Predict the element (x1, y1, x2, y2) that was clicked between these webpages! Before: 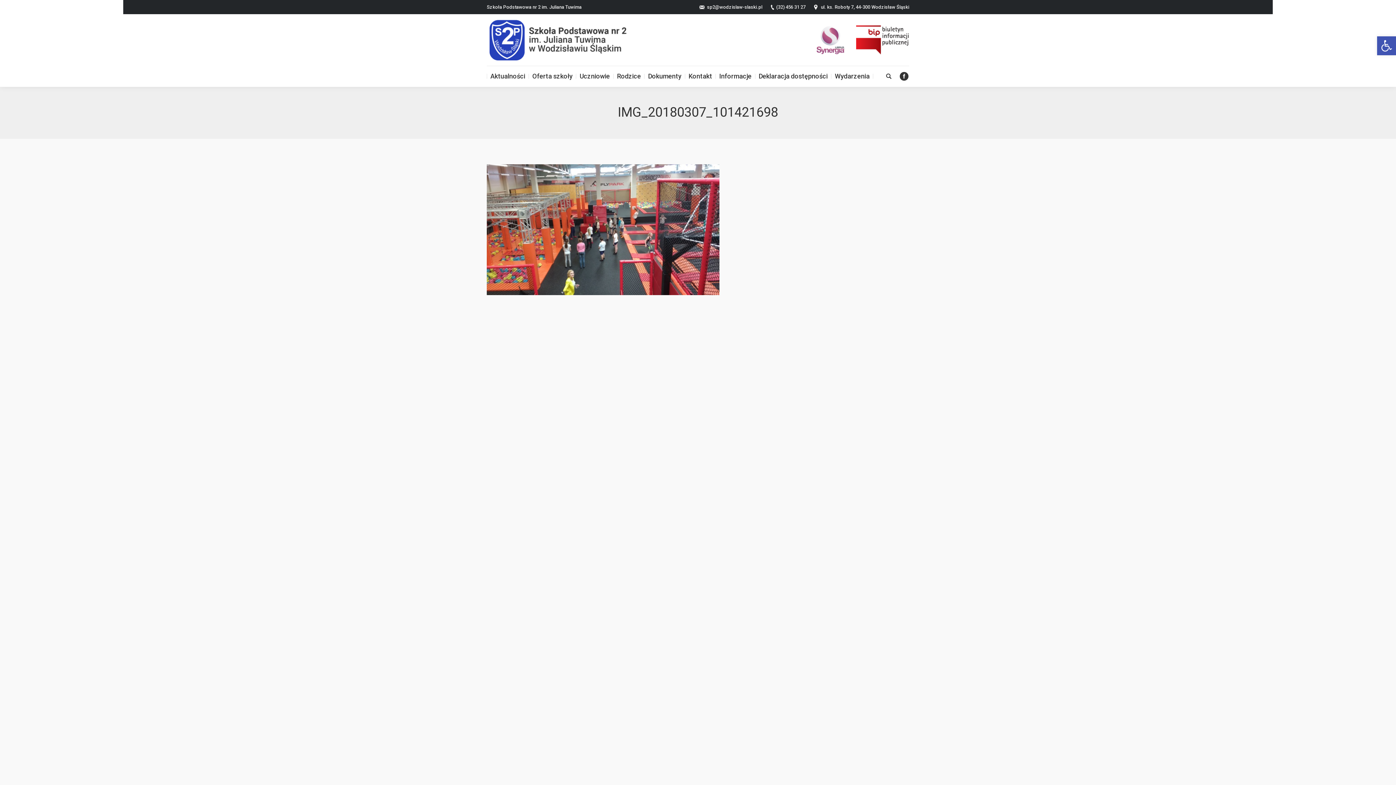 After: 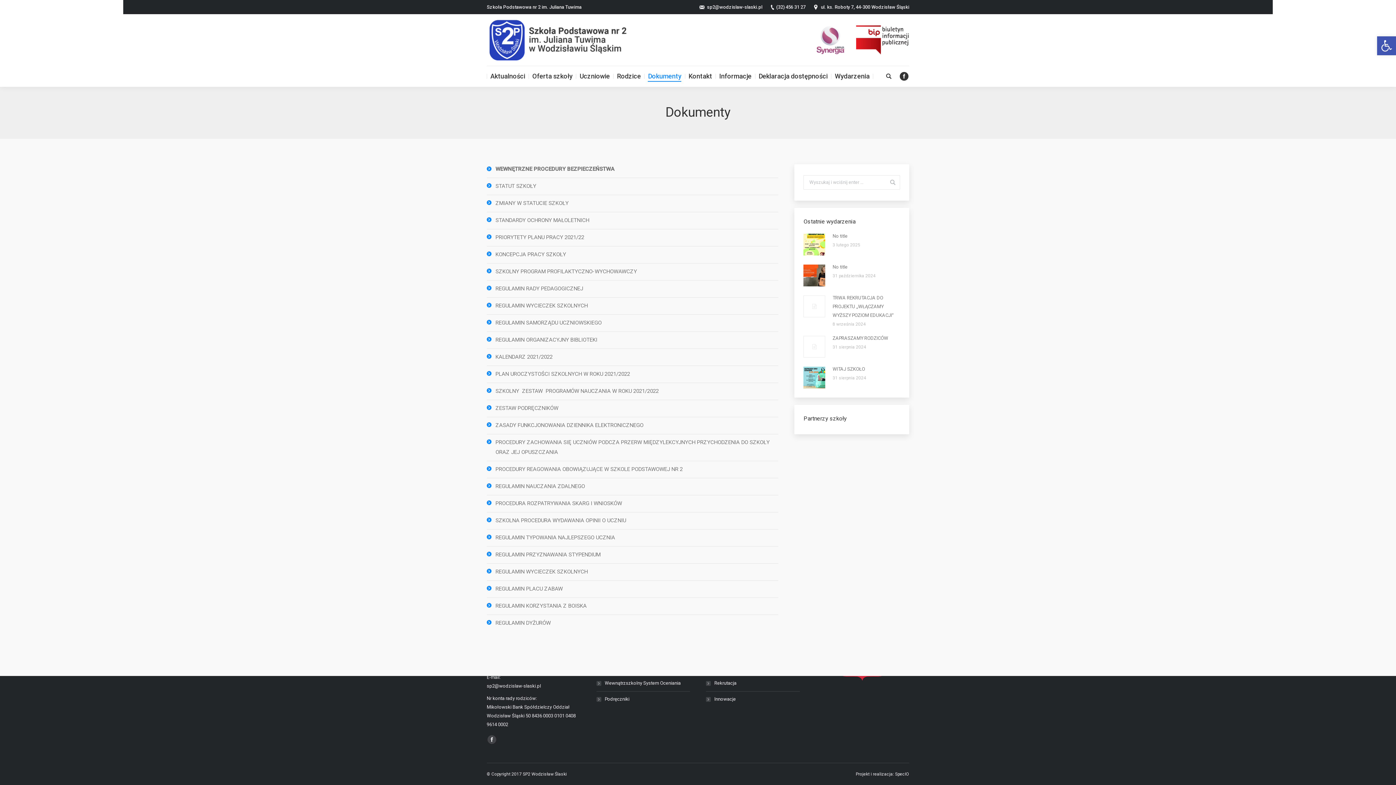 Action: label: Dokumenty bbox: (645, 71, 684, 81)